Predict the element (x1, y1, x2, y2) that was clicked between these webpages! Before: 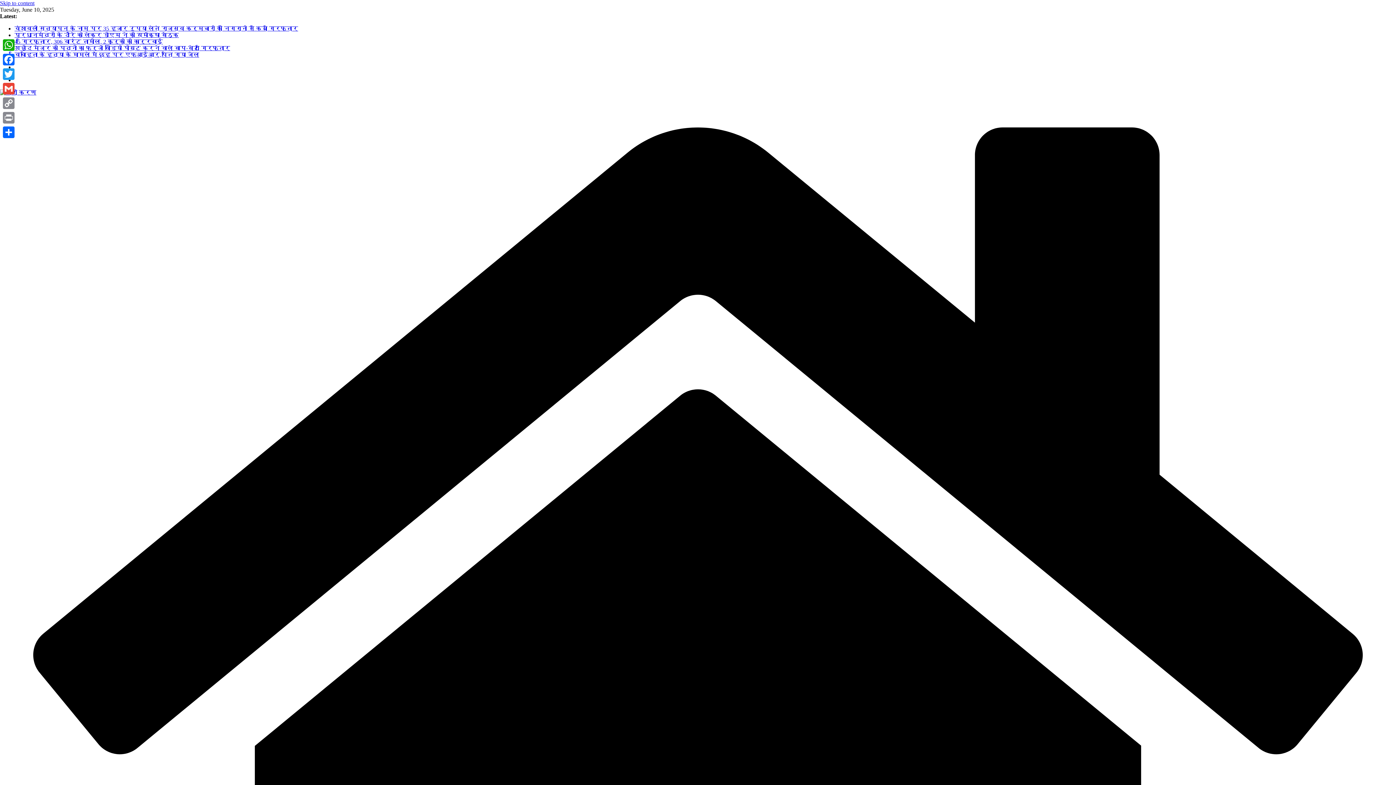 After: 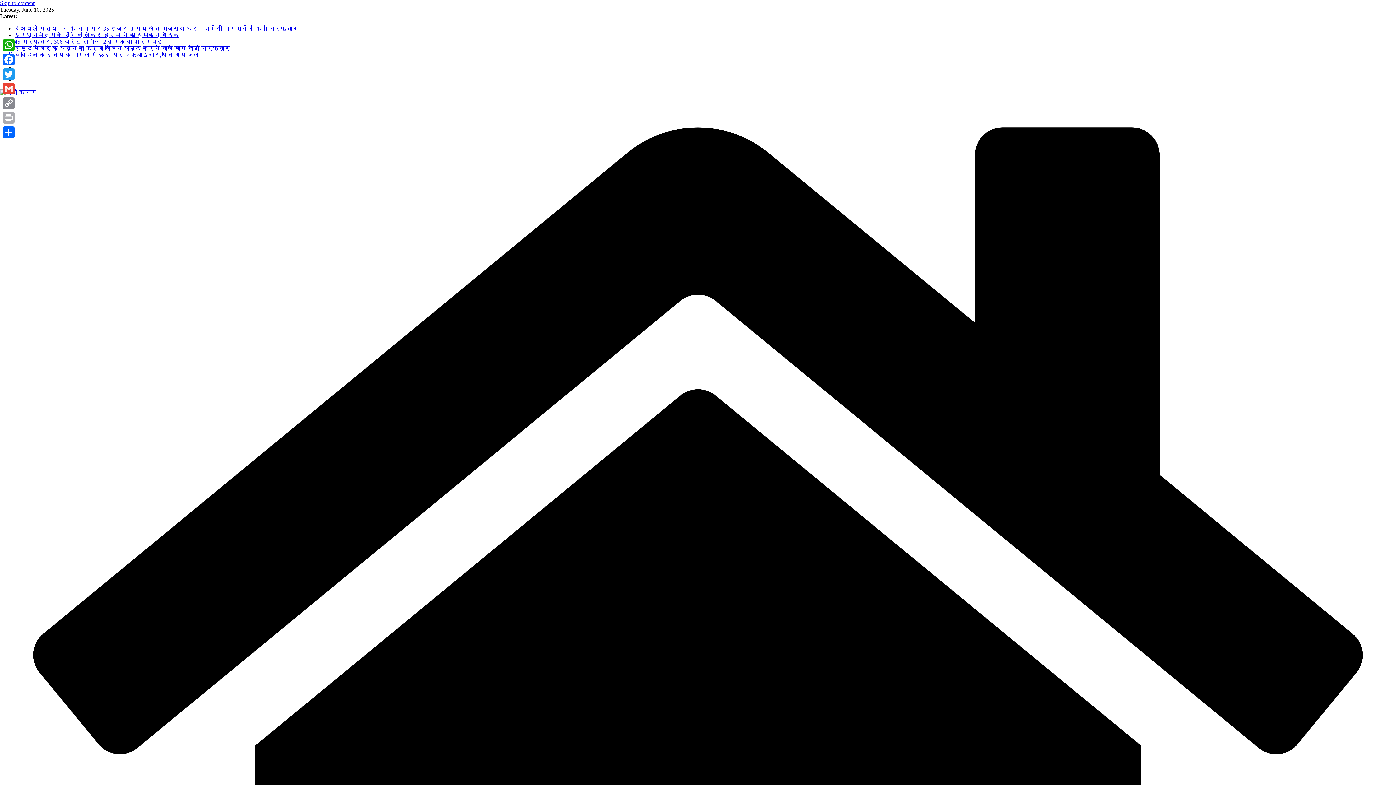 Action: label: Print bbox: (1, 110, 16, 125)